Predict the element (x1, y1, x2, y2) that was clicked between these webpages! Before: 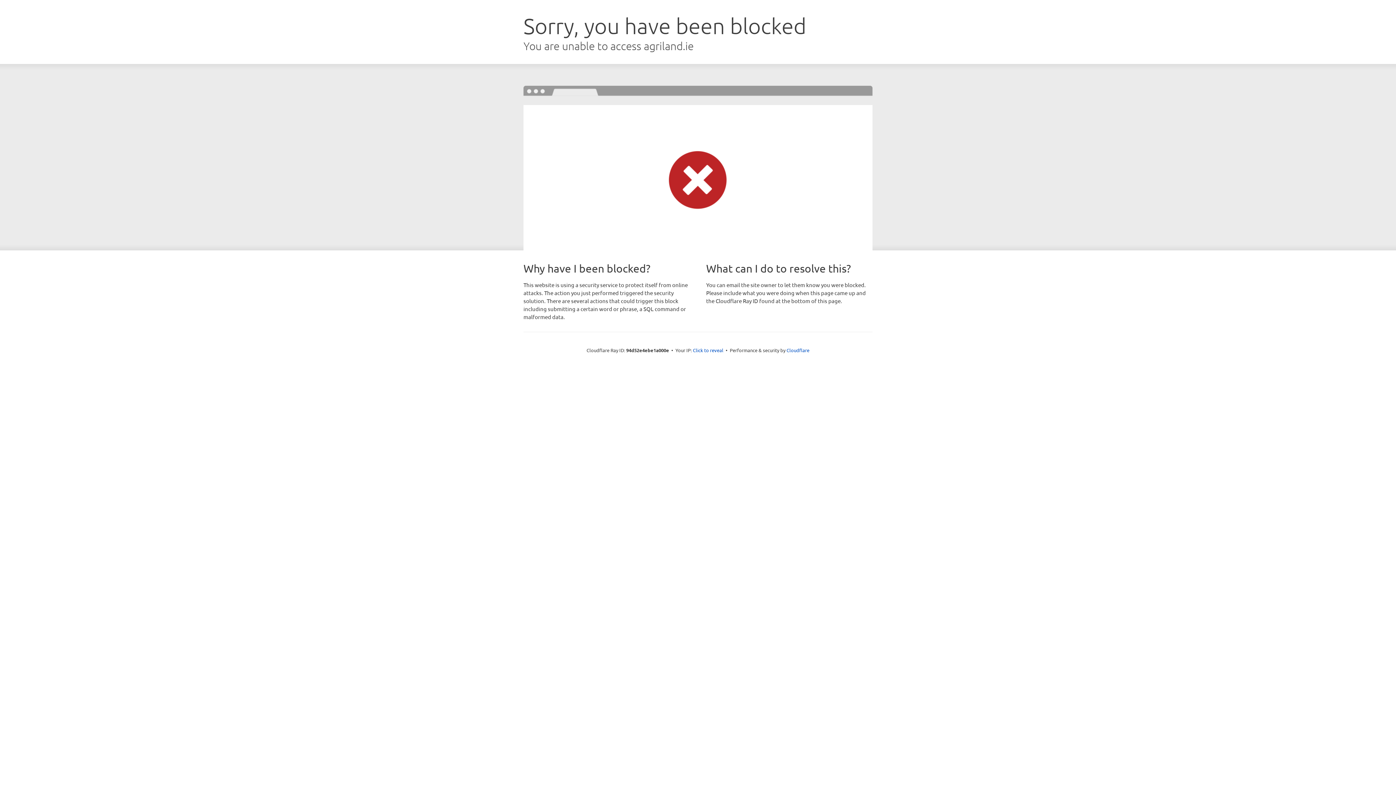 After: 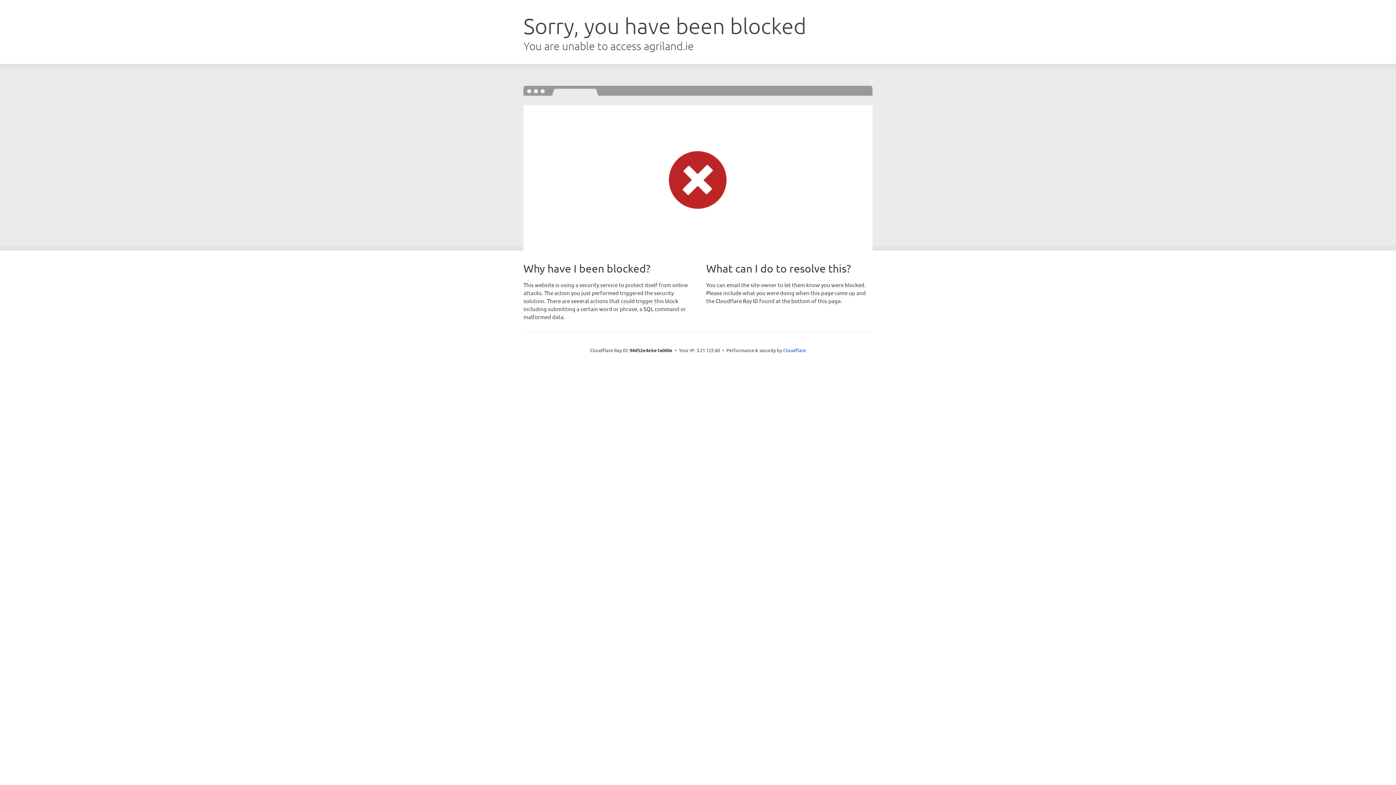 Action: label: Click to reveal bbox: (693, 346, 723, 353)